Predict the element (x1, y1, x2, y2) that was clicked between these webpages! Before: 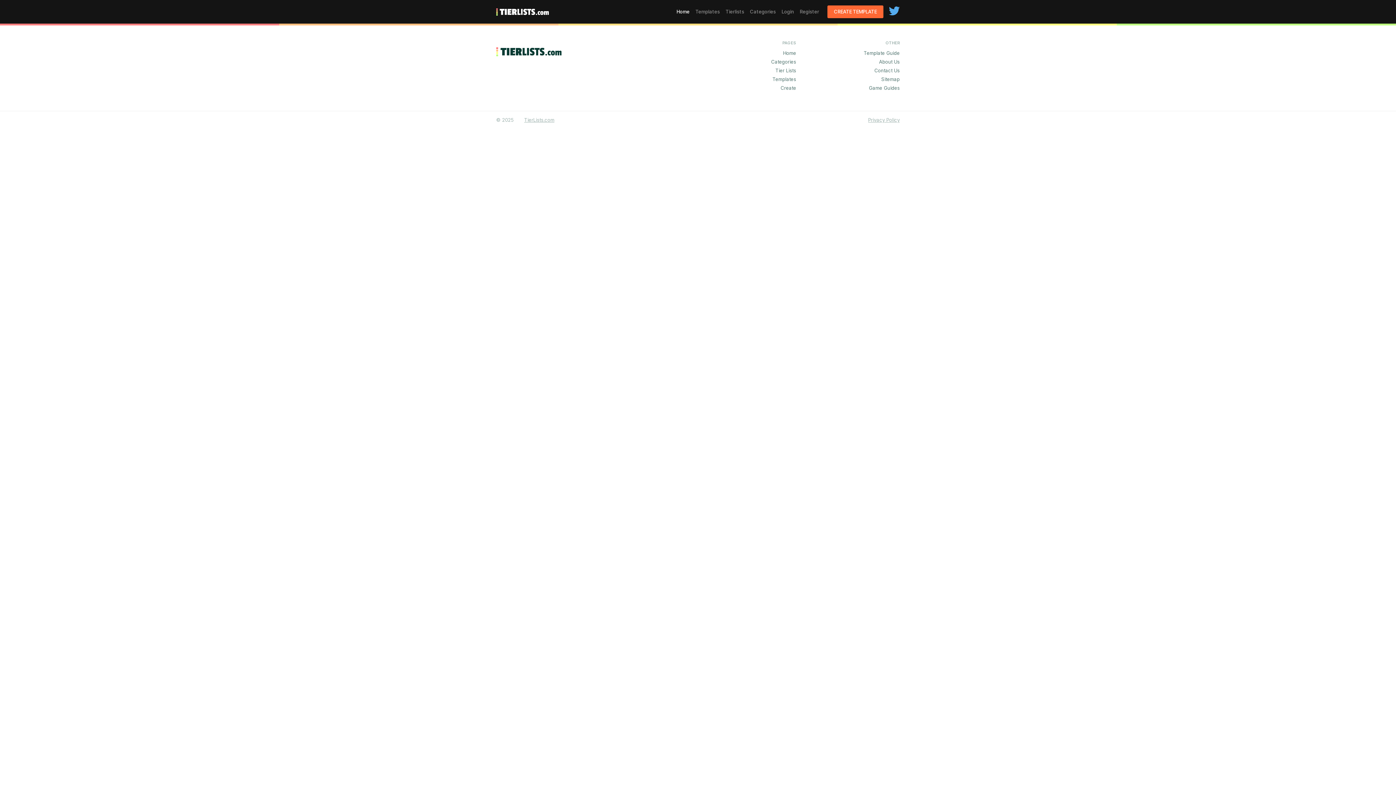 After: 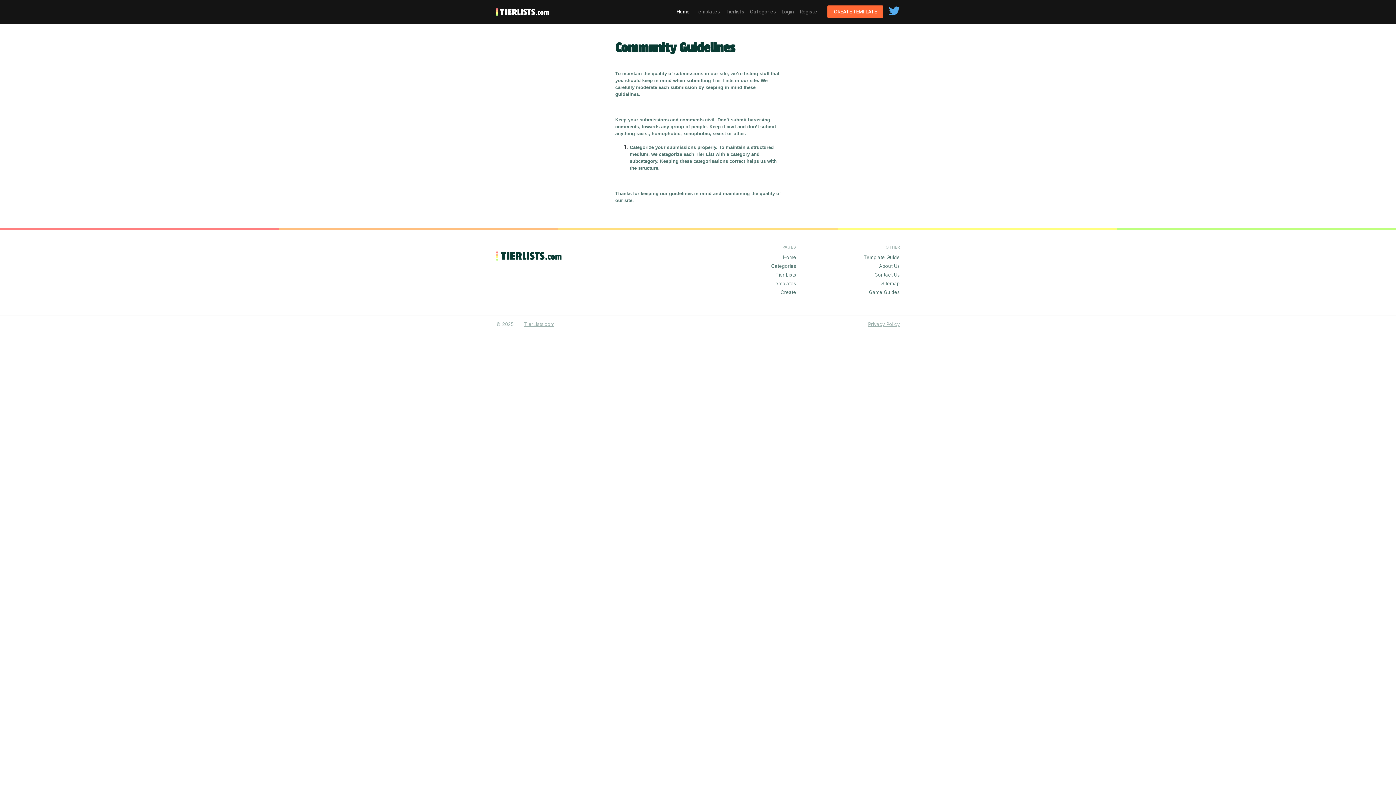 Action: bbox: (864, 50, 900, 56) label: Template Guide